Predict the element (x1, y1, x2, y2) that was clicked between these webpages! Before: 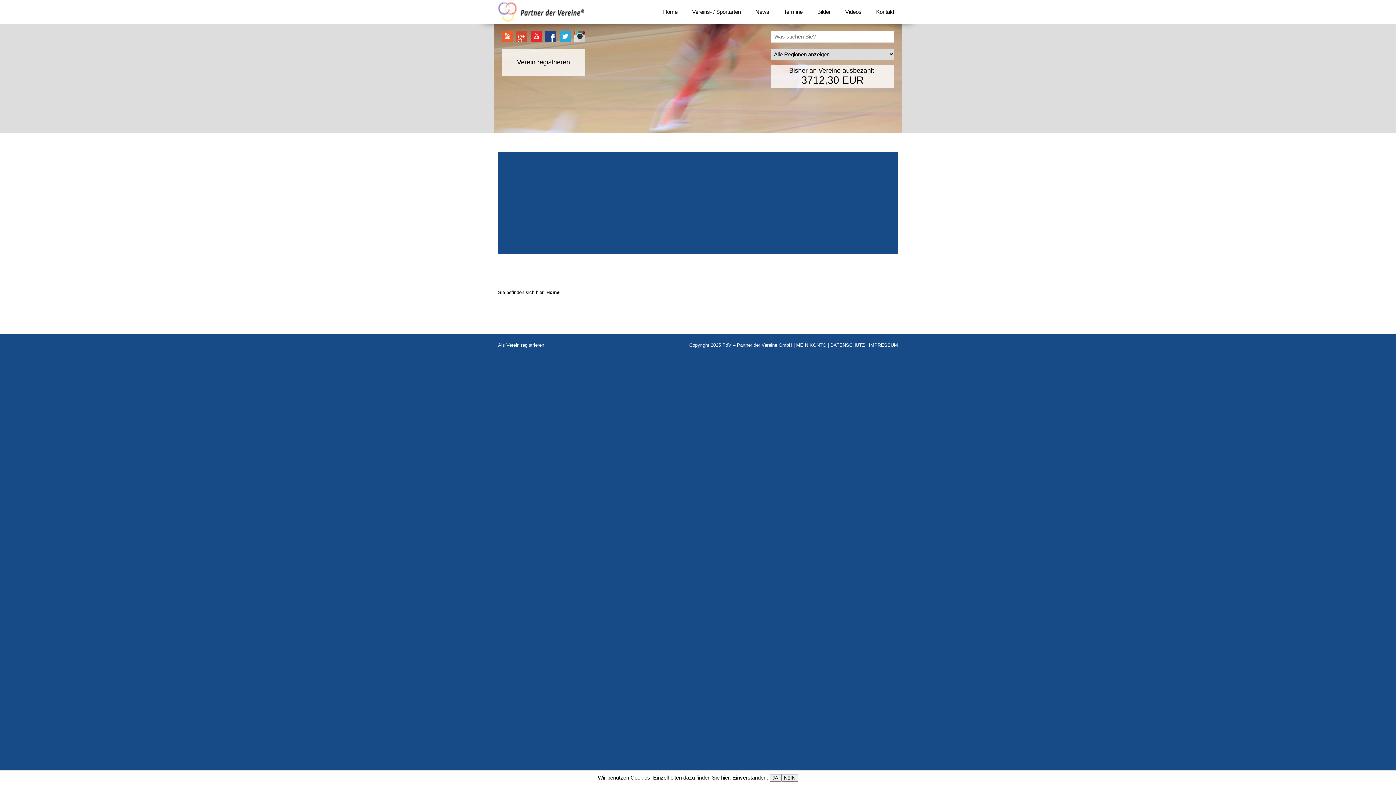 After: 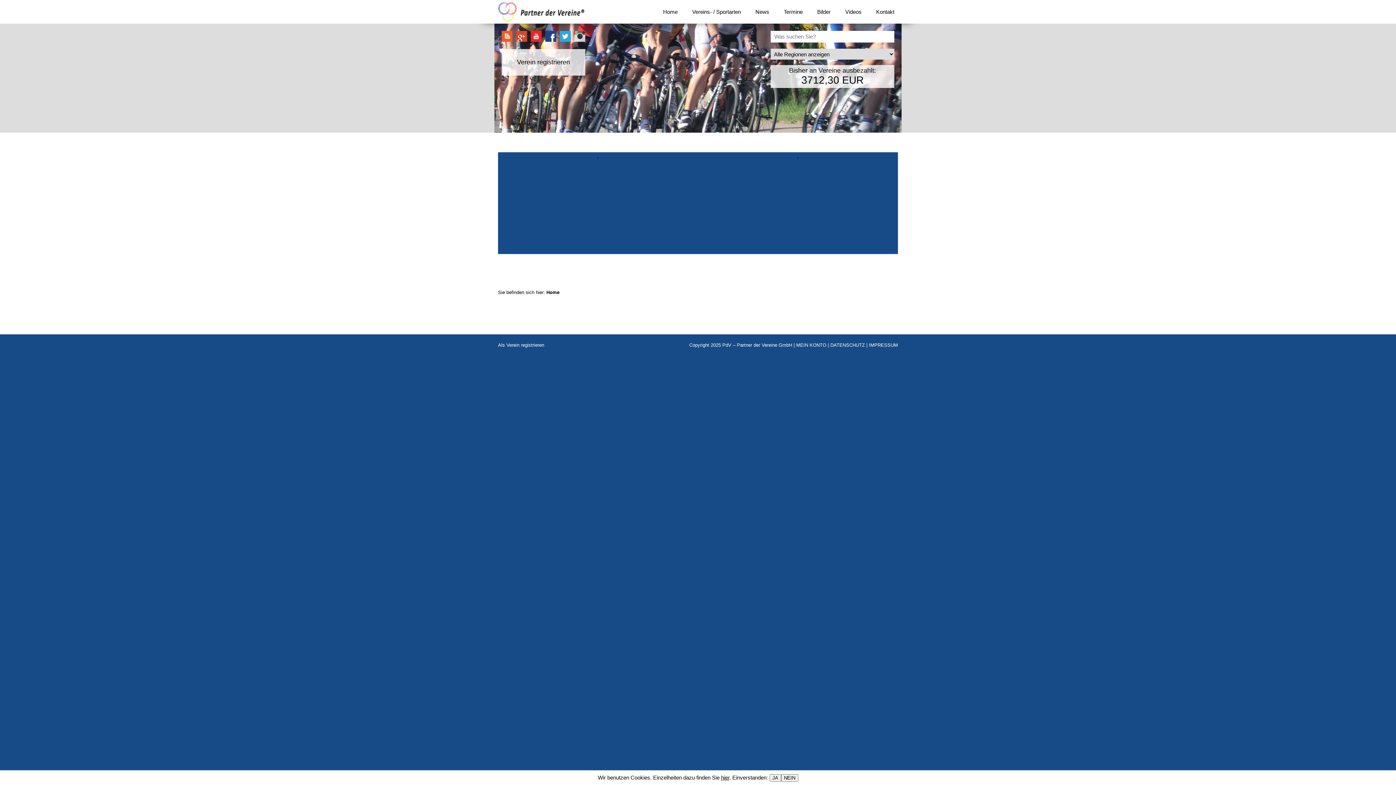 Action: bbox: (545, 36, 560, 42)